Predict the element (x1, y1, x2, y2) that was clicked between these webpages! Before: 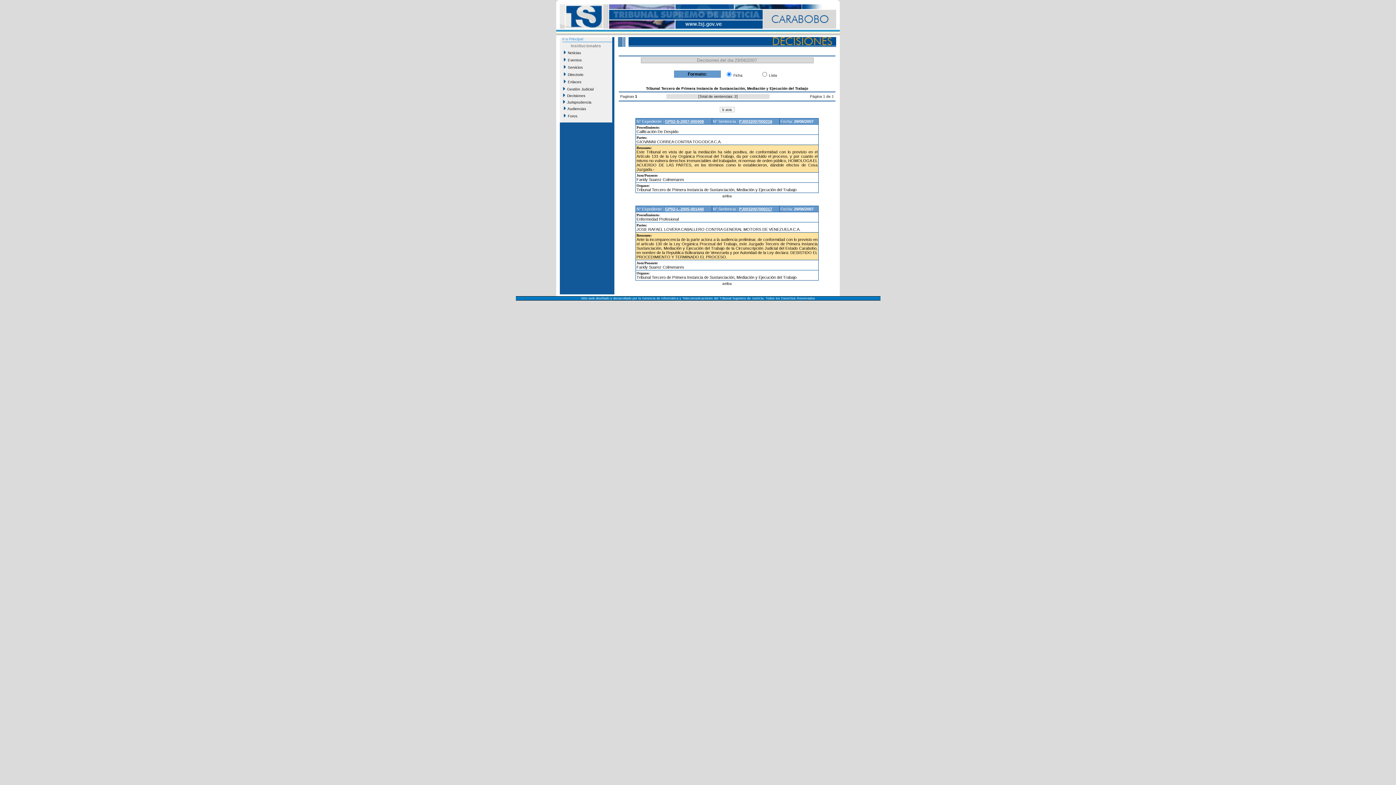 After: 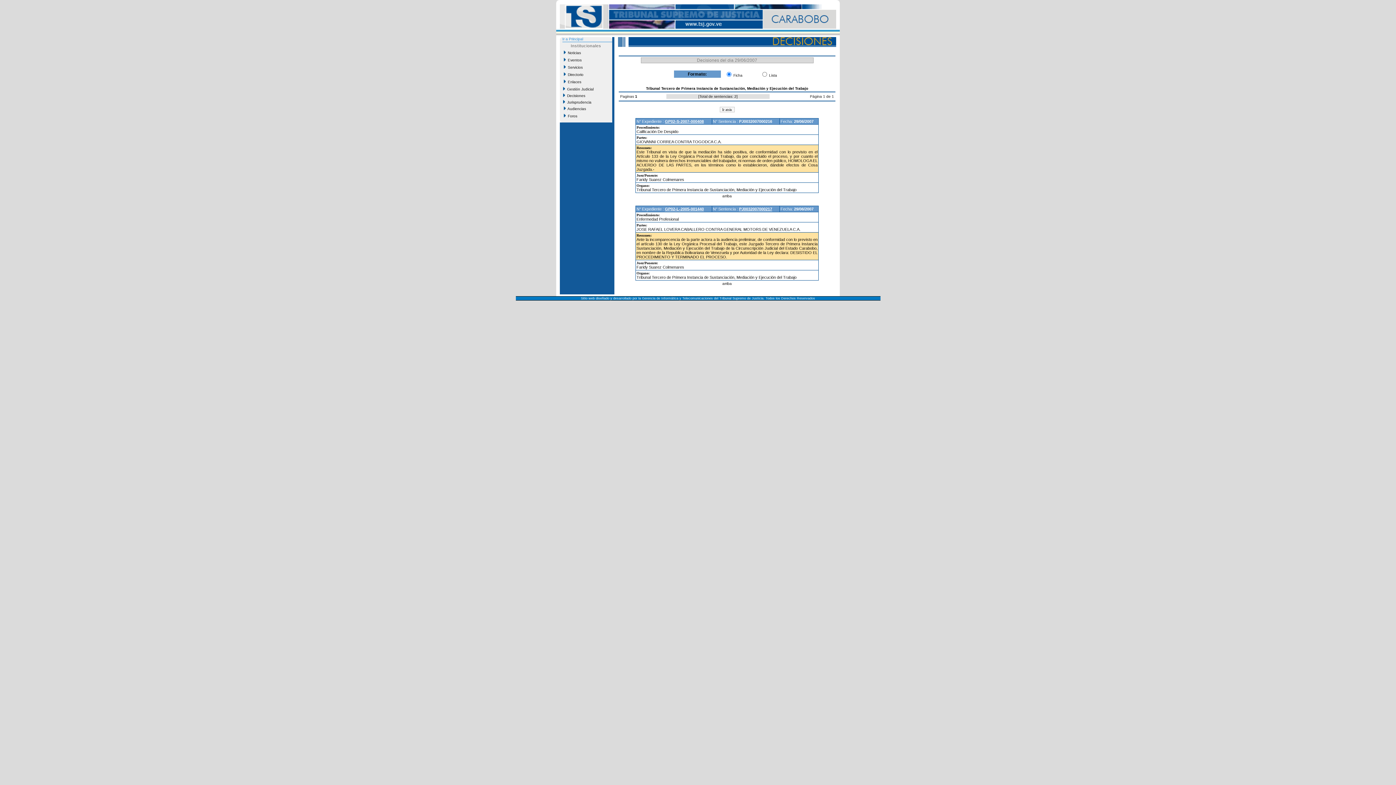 Action: label: PJ0032007000216 bbox: (739, 119, 772, 123)